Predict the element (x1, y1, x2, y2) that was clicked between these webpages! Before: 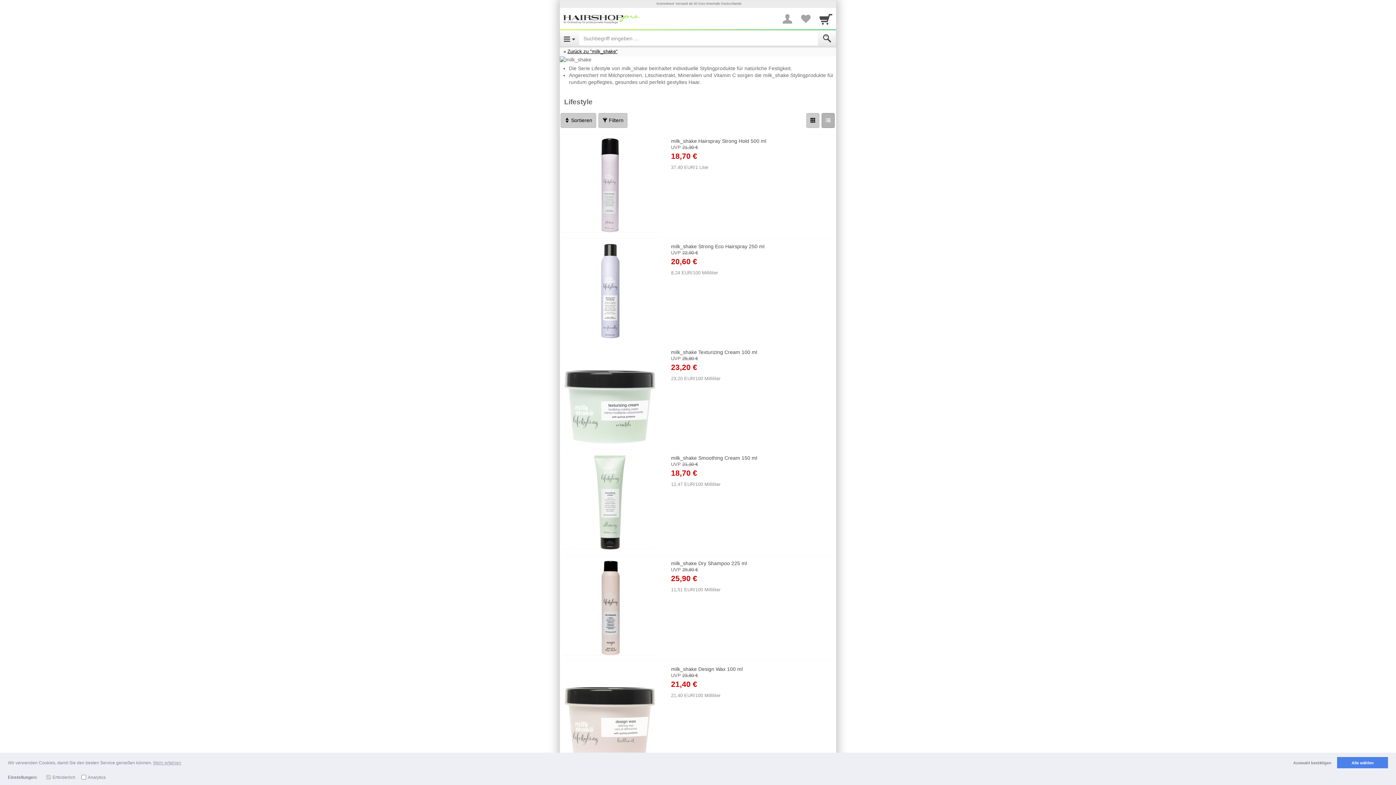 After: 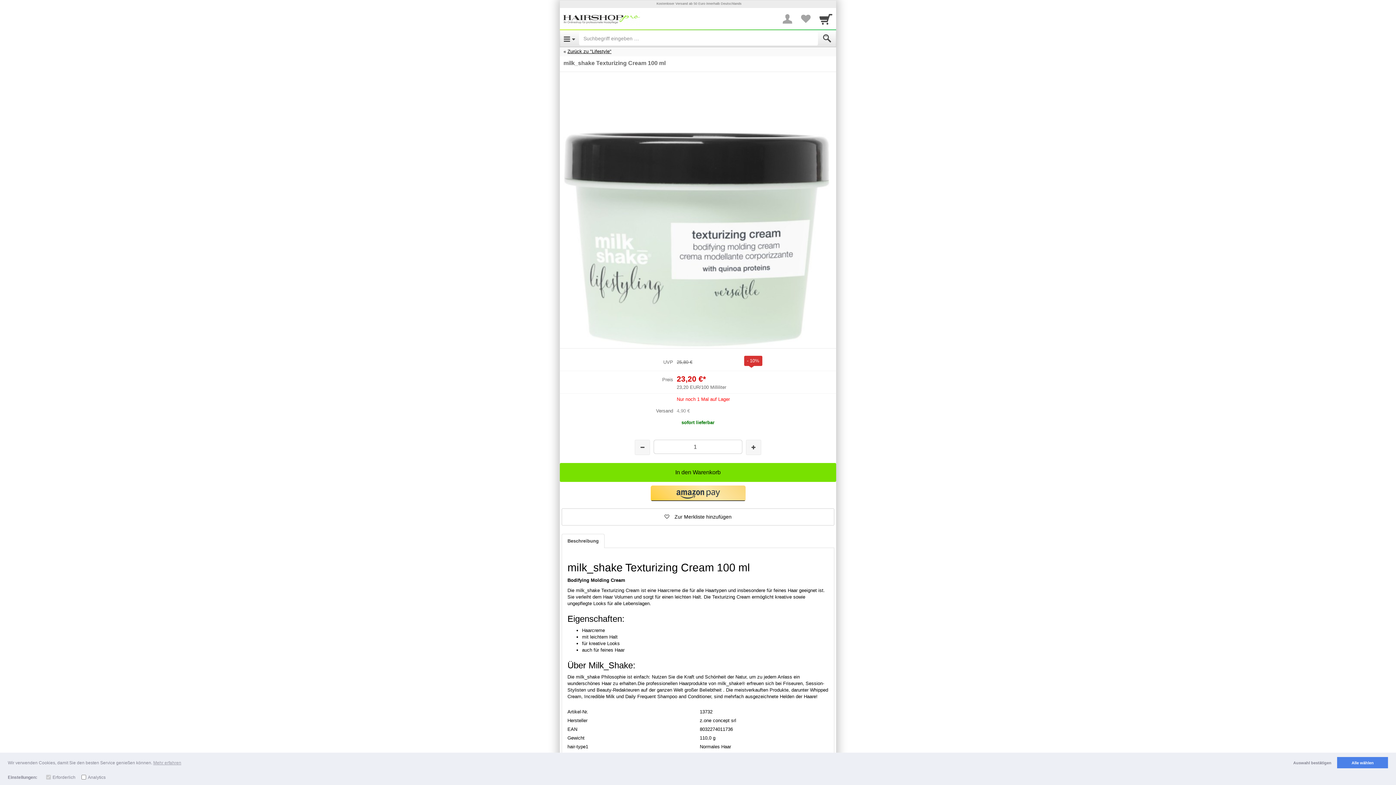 Action: label: milk_shake Texturizing Cream 100 ml

UVP 25,80 €

23,20 €

23,20 EUR/100 Milliliter bbox: (563, 349, 833, 444)